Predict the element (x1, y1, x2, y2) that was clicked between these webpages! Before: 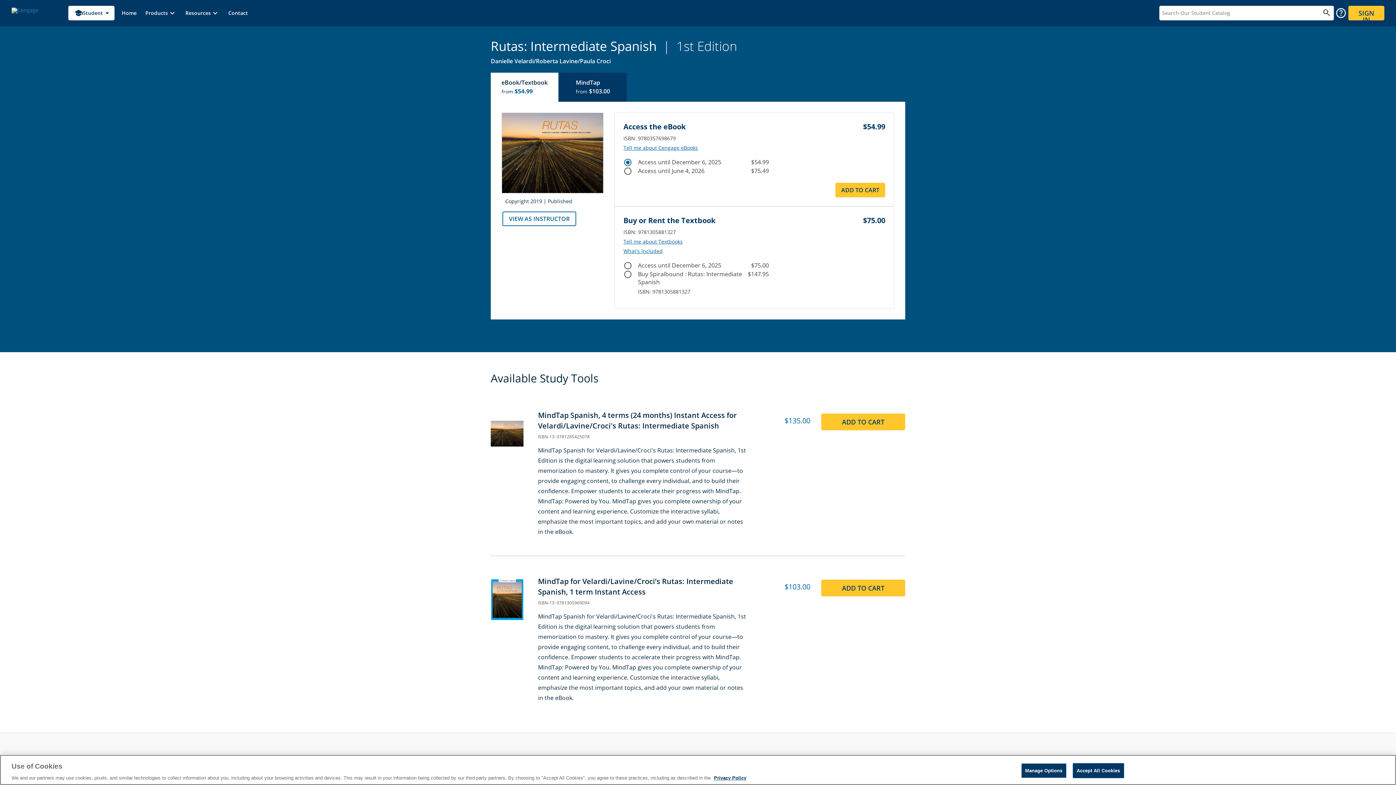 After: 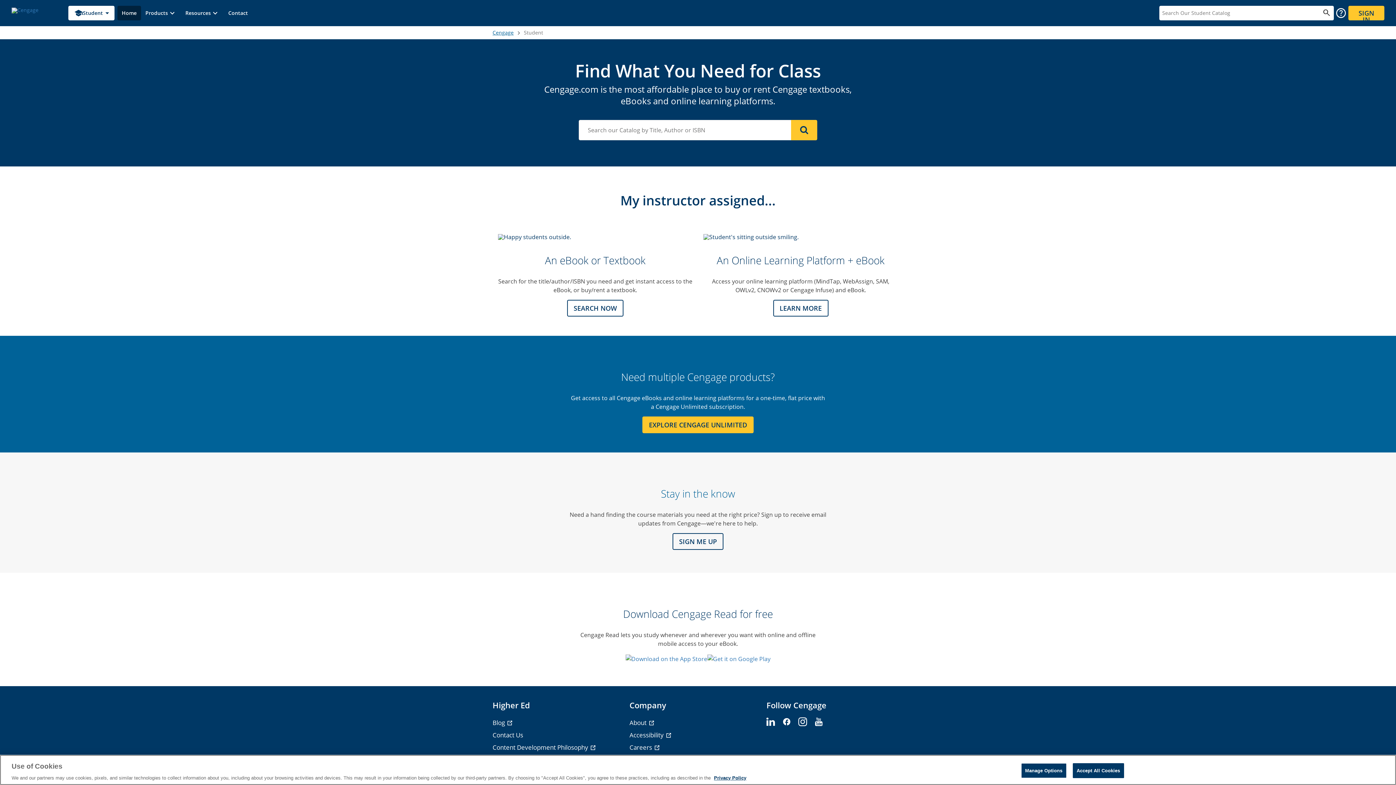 Action: bbox: (117, 5, 141, 20) label: Home